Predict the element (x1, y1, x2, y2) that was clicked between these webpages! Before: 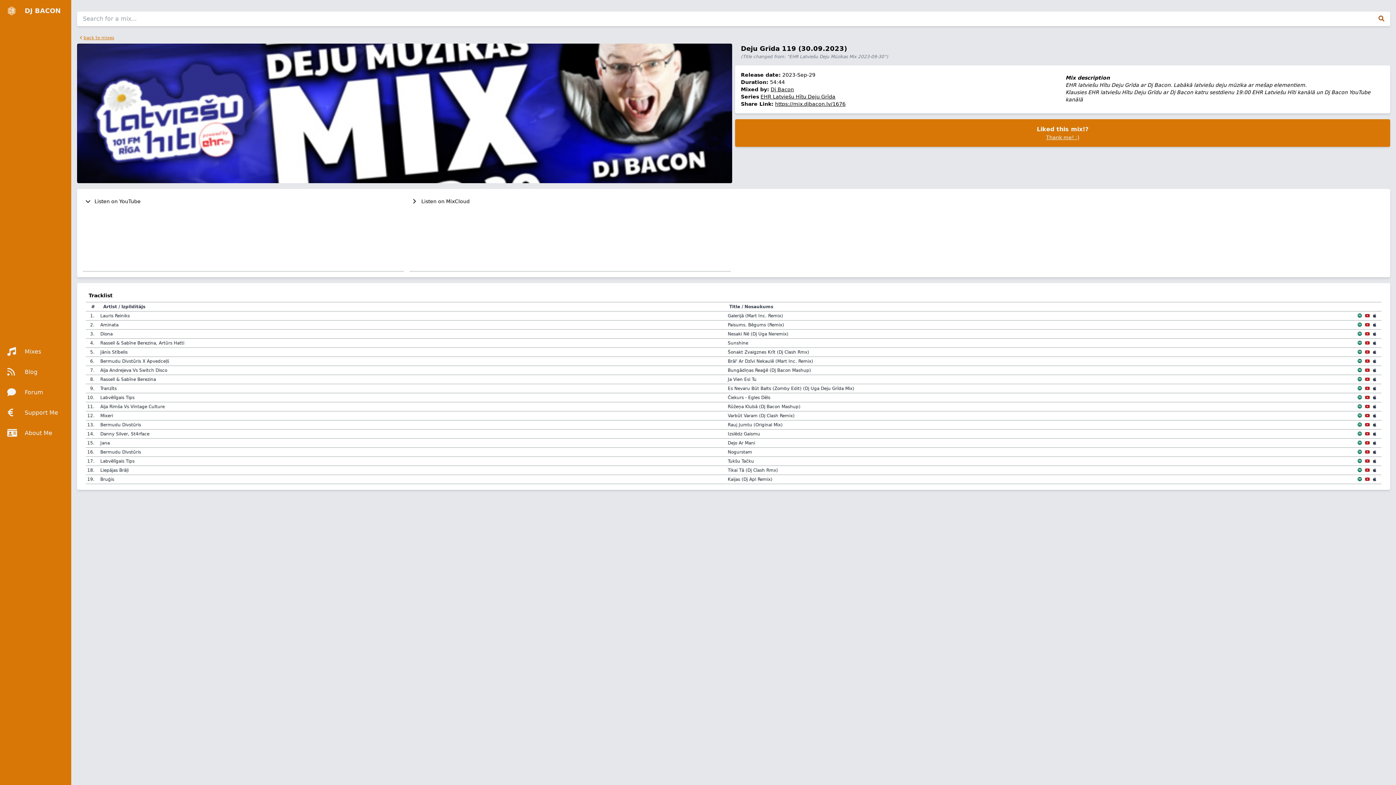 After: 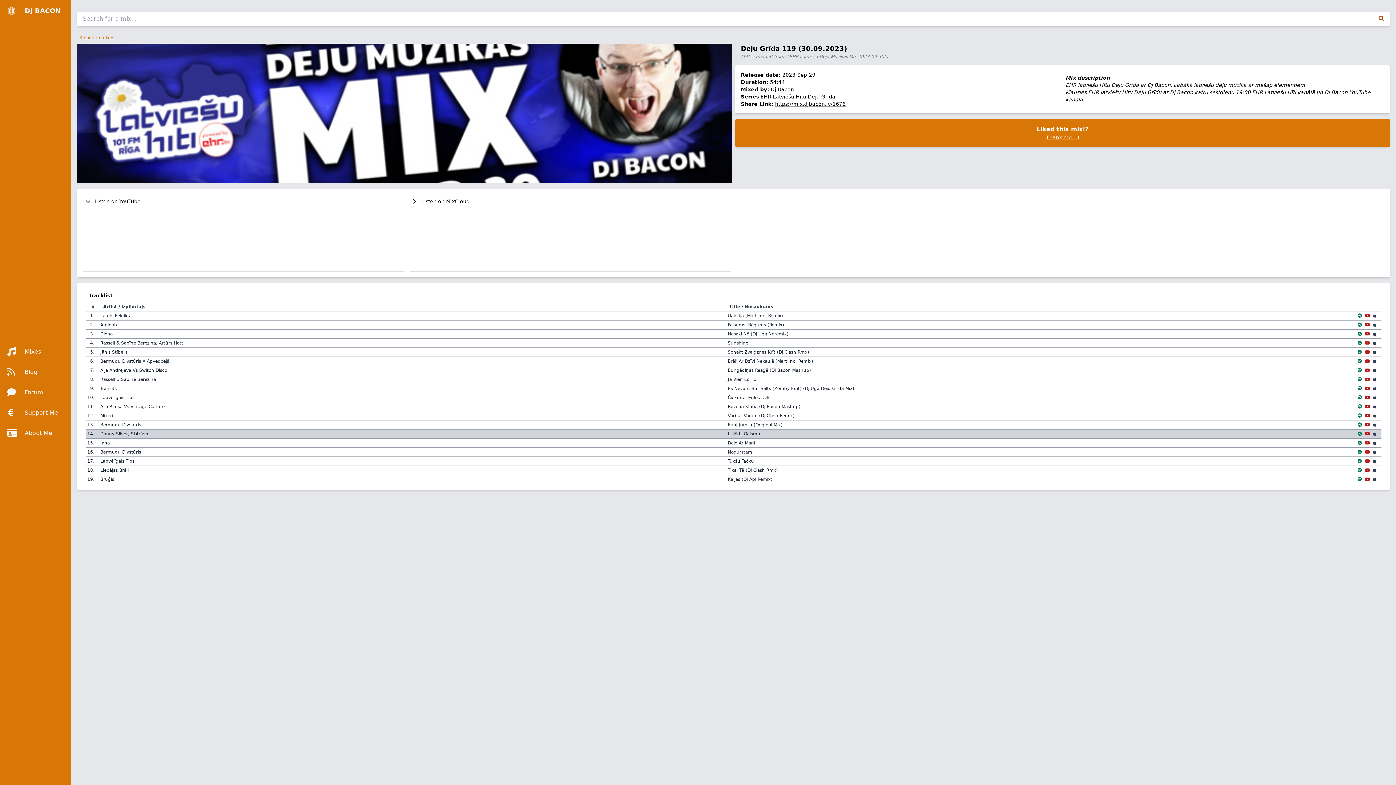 Action: bbox: (1356, 431, 1363, 437)